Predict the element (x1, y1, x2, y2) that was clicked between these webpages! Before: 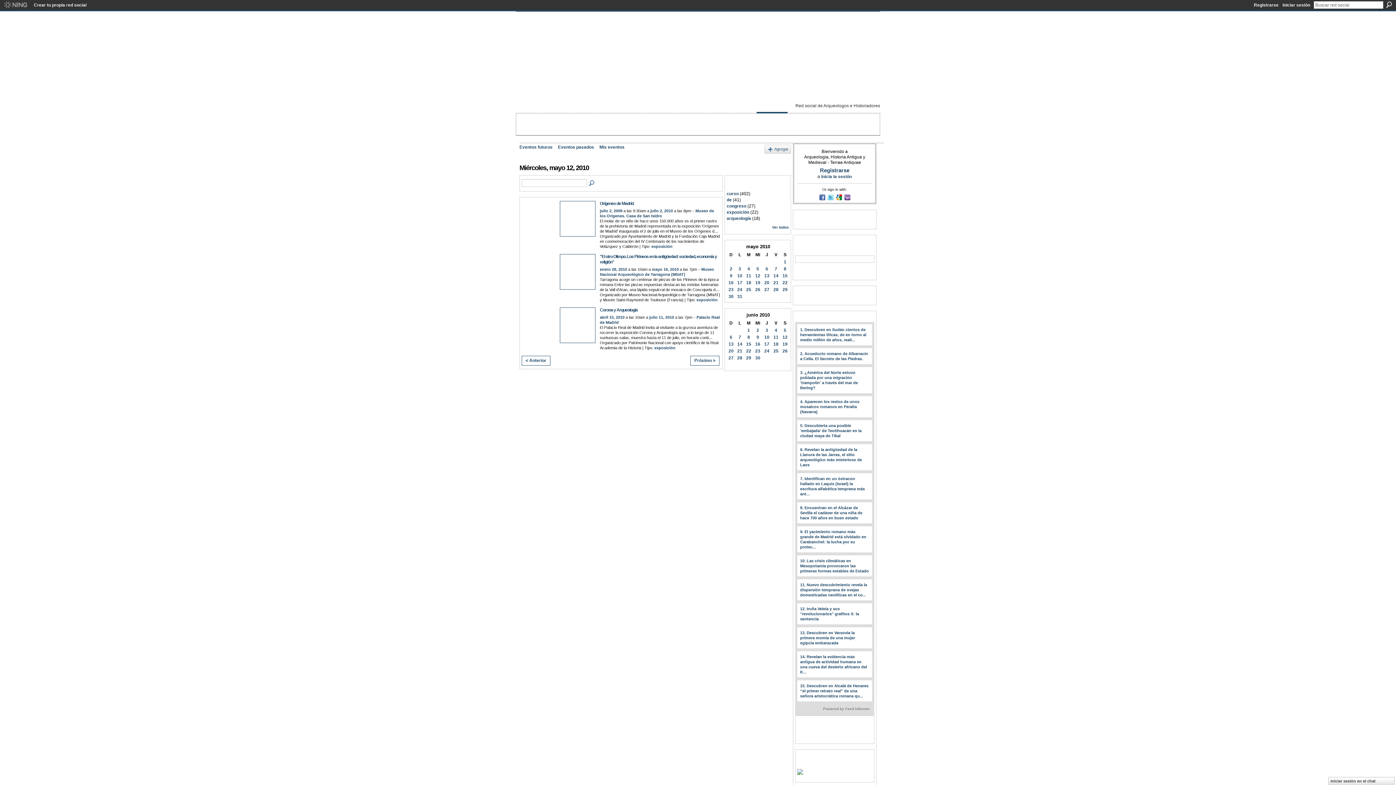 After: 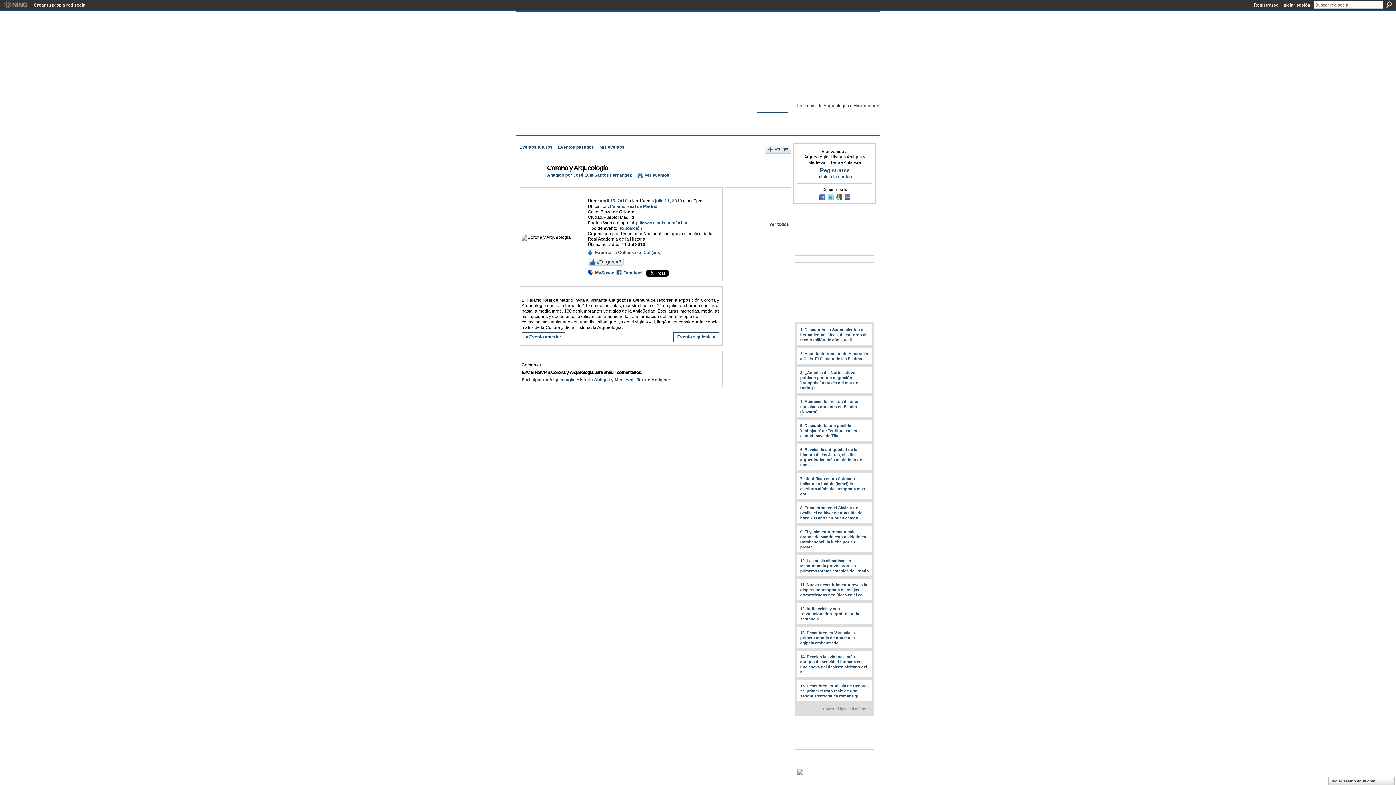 Action: label: Corona y Arqueología bbox: (600, 307, 637, 312)